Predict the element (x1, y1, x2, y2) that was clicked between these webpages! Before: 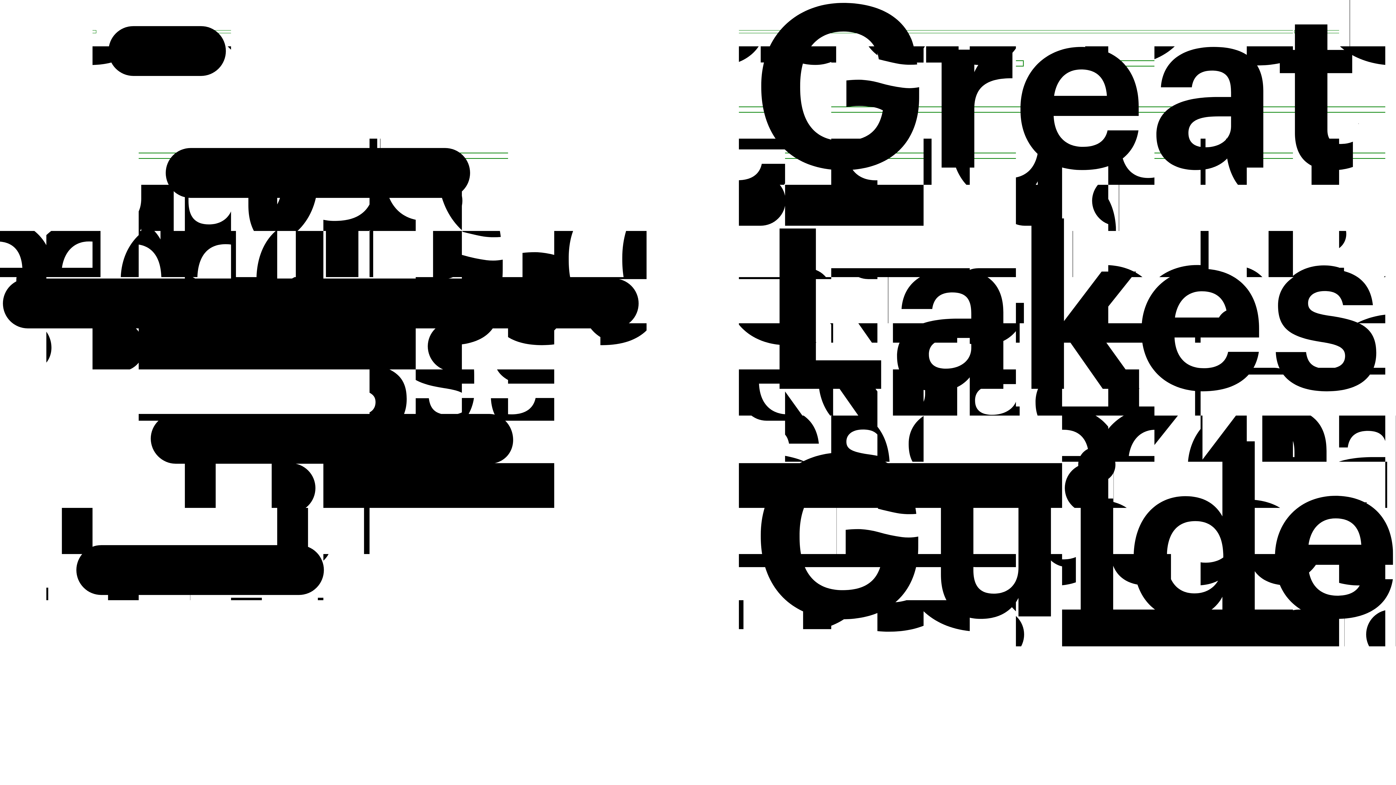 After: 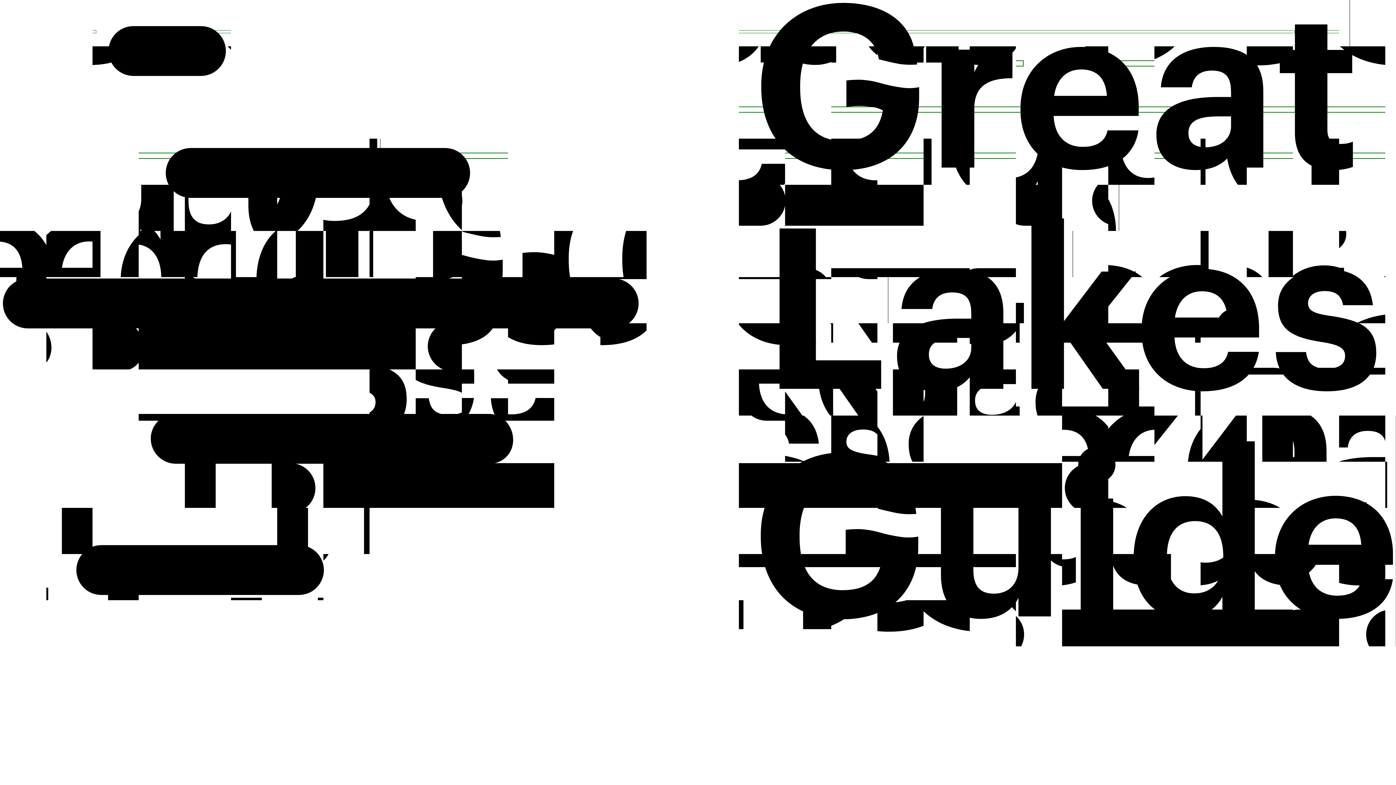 Action: label:   bbox: (2, 614, 1393, 620)